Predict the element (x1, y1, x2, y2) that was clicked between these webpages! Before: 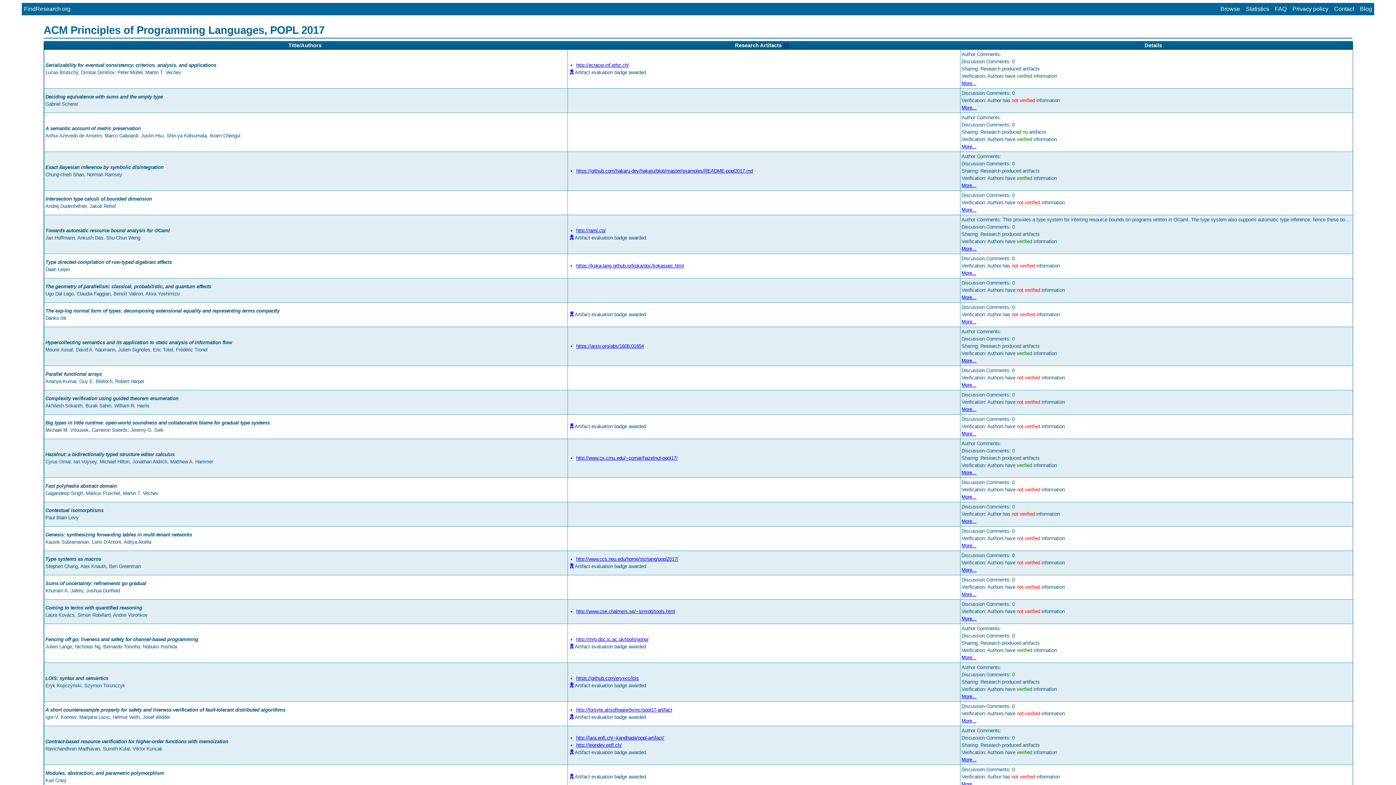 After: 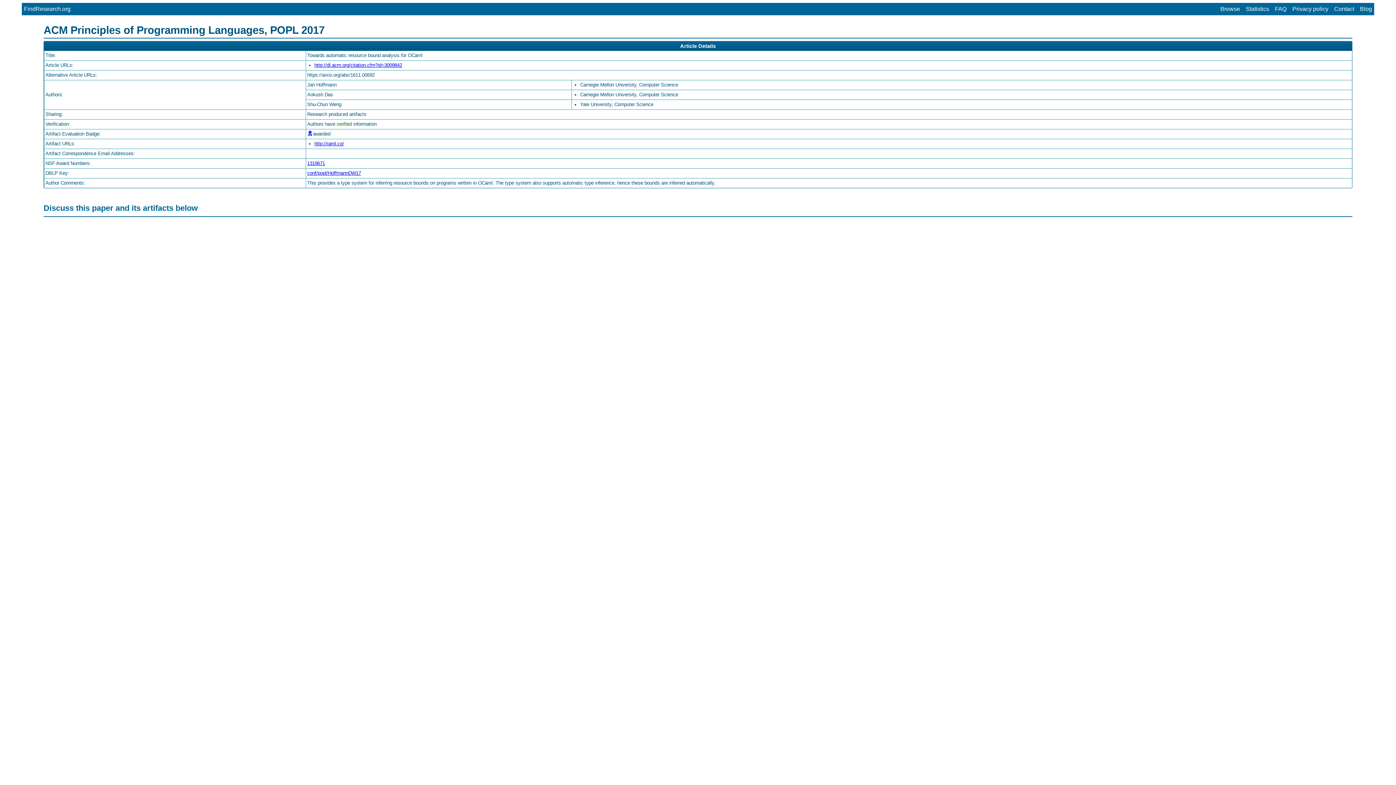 Action: label: 0 bbox: (1012, 224, 1014, 229)